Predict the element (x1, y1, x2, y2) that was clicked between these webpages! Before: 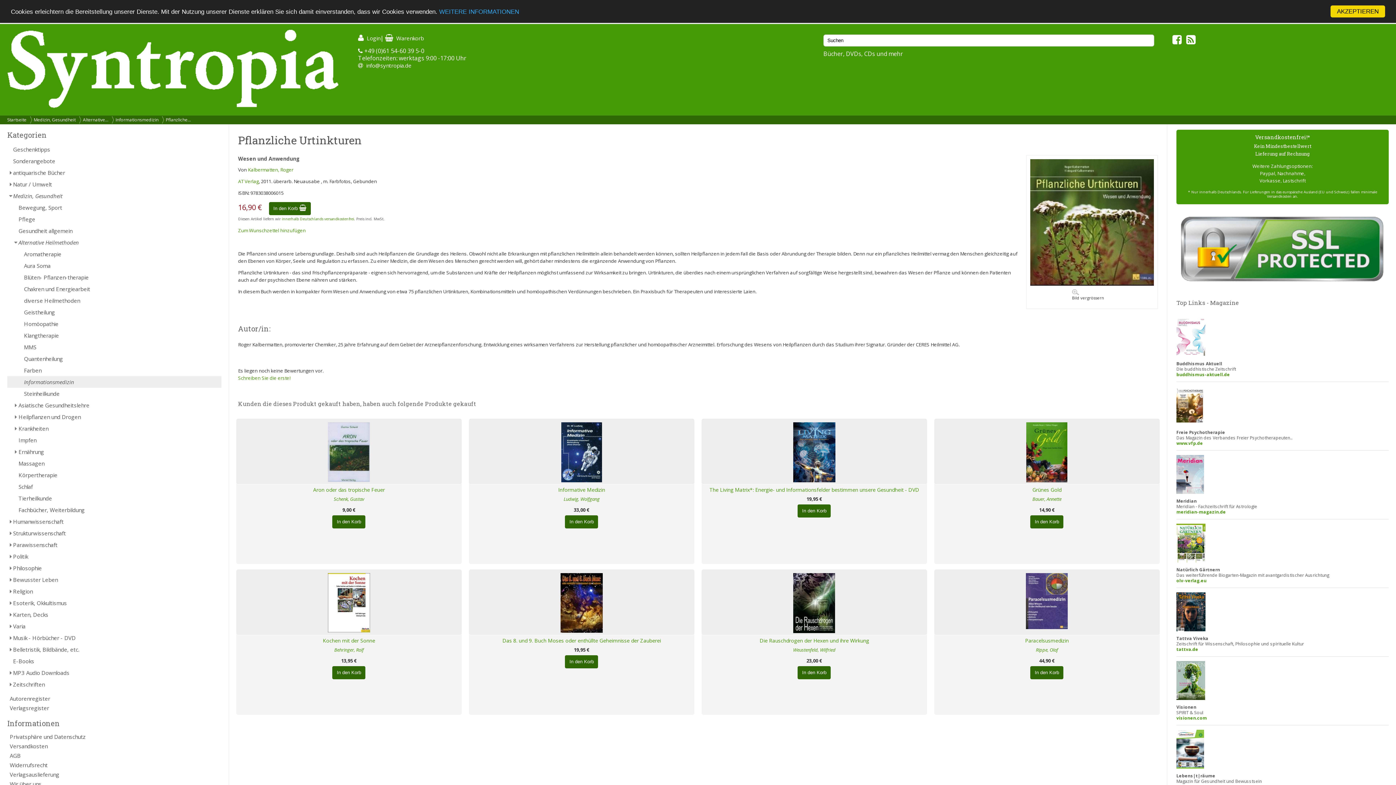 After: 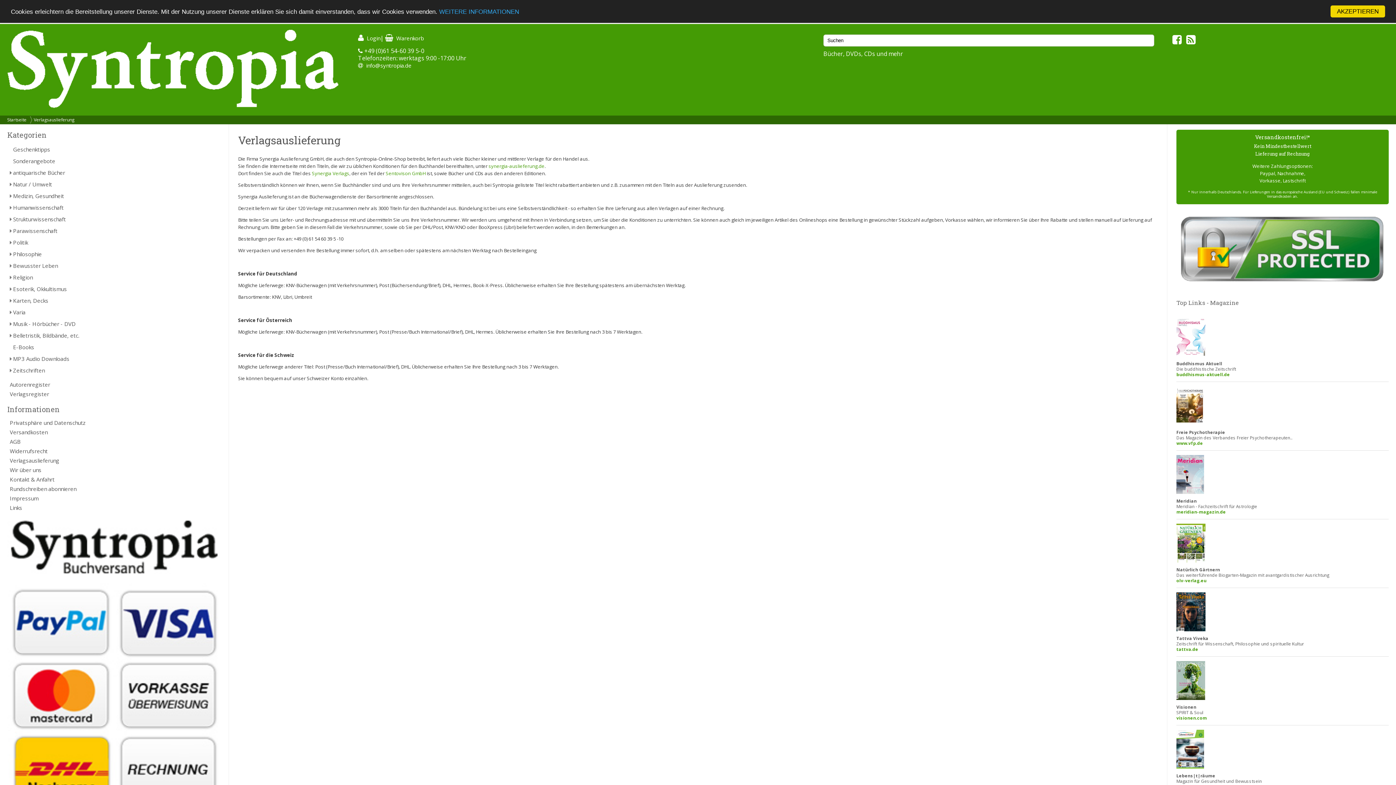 Action: label: Verlagsauslieferung bbox: (7, 770, 221, 779)